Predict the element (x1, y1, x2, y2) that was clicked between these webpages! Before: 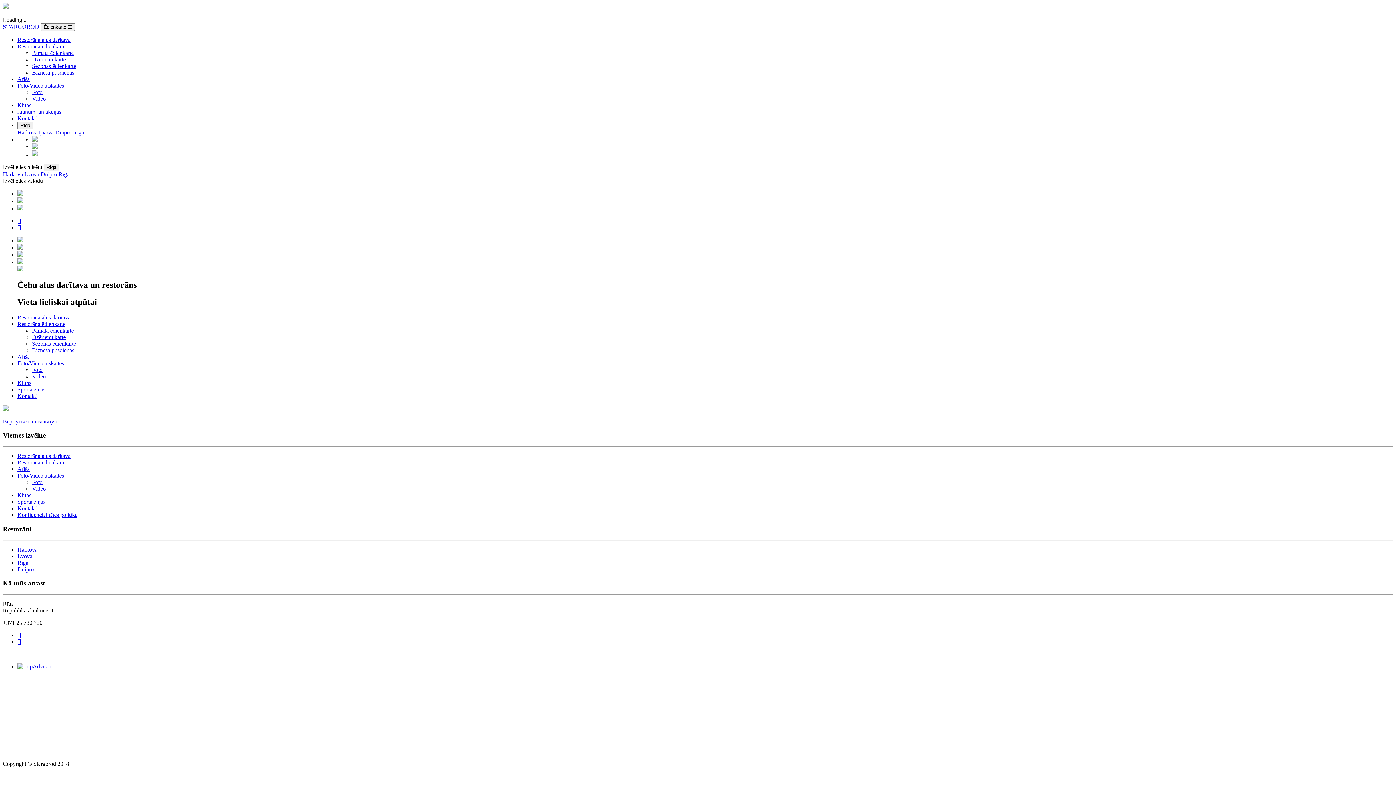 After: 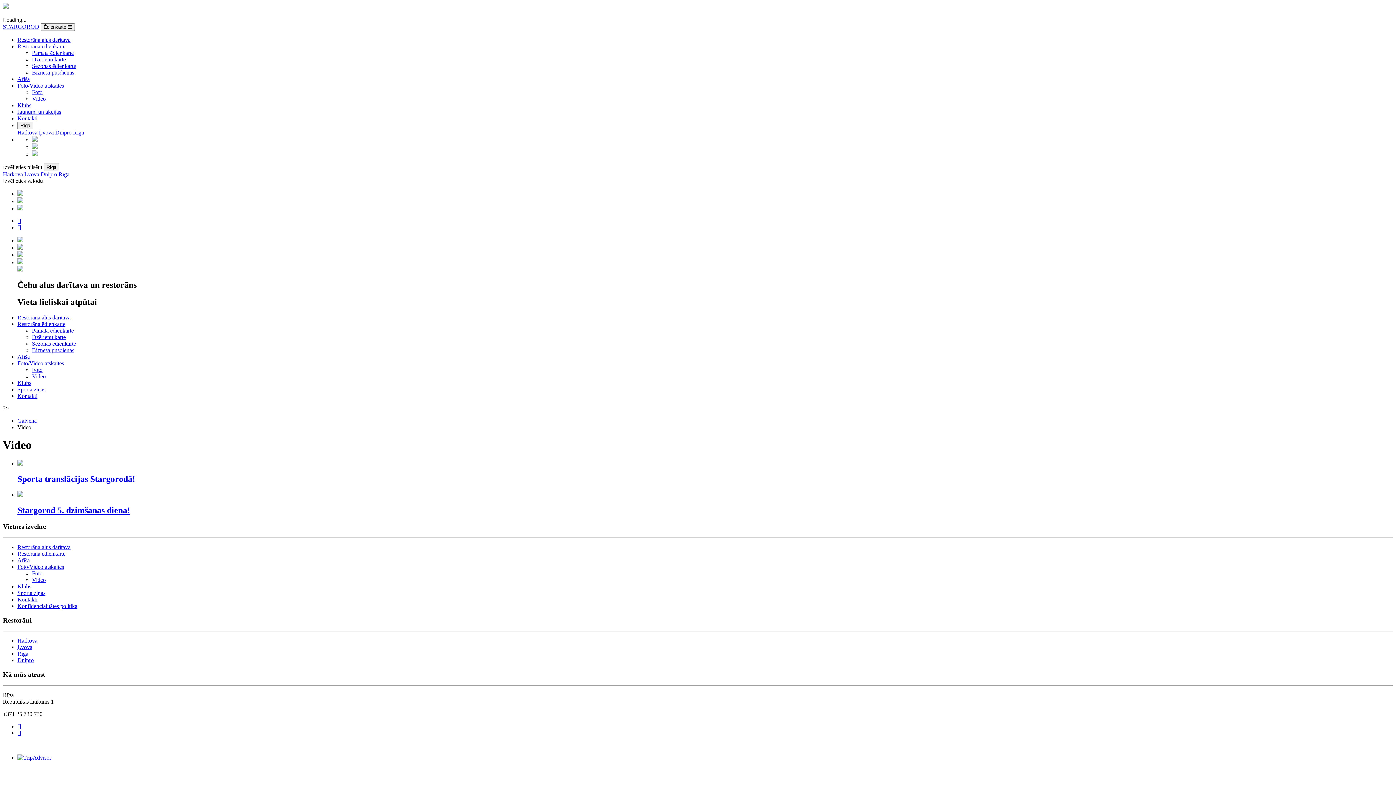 Action: bbox: (32, 373, 45, 379) label: Video